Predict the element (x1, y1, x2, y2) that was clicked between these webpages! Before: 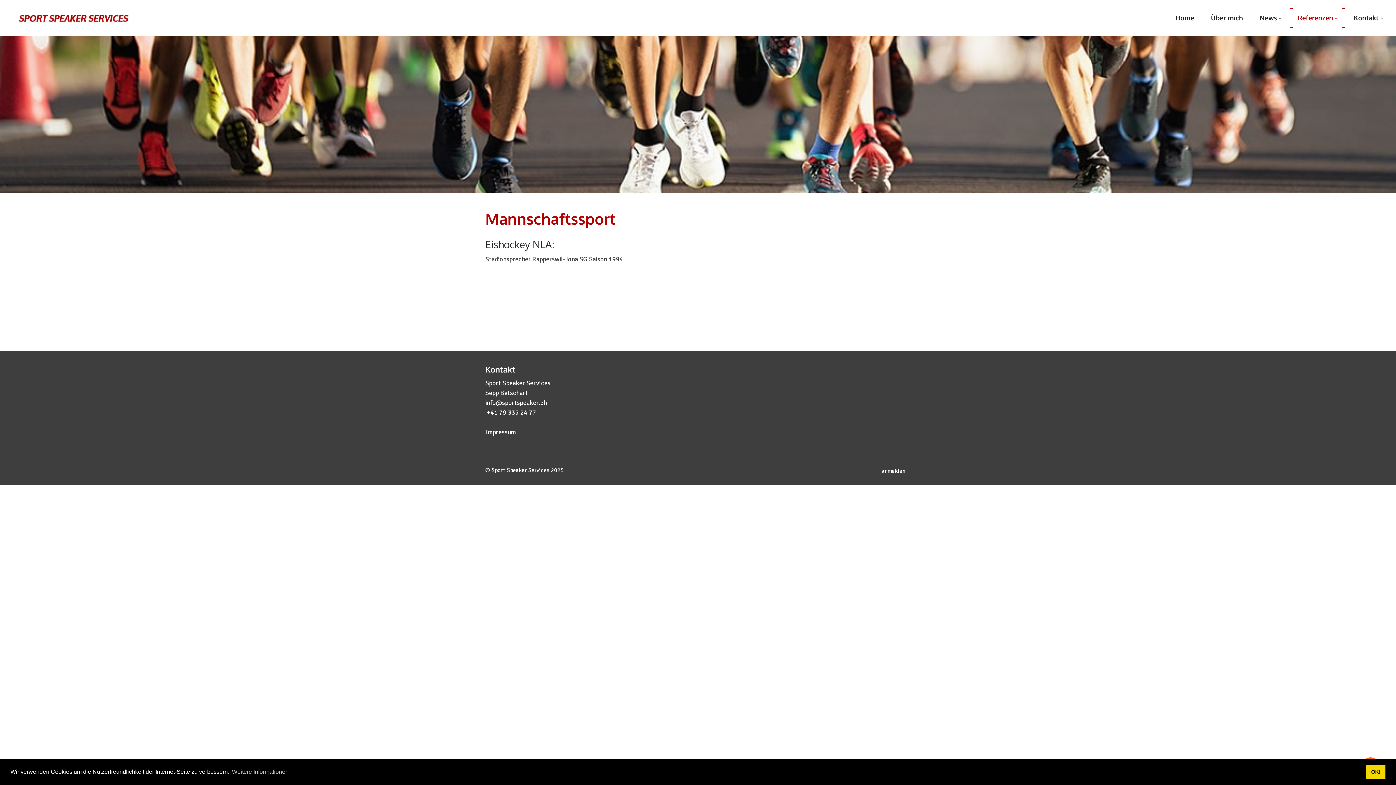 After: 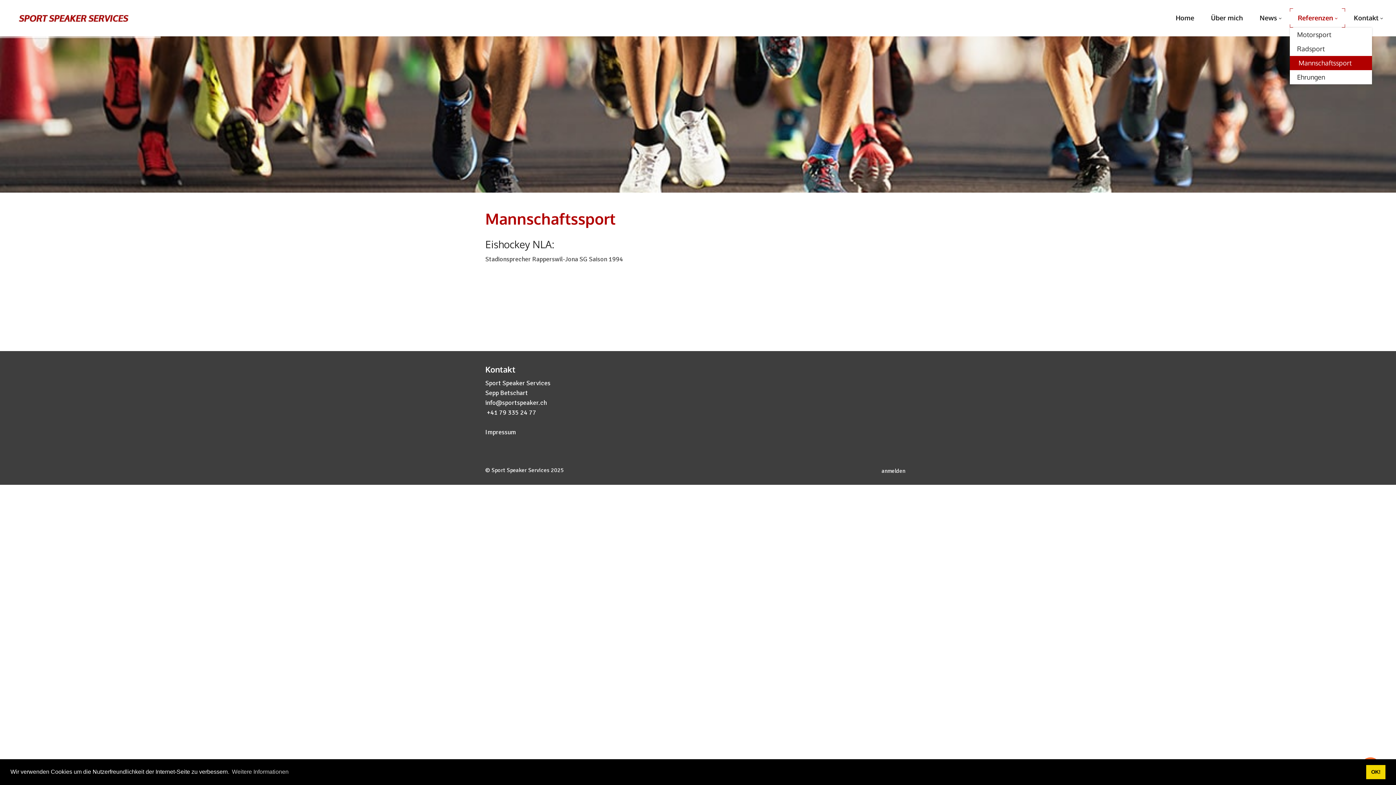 Action: label: Referenzen bbox: (1290, 8, 1345, 27)